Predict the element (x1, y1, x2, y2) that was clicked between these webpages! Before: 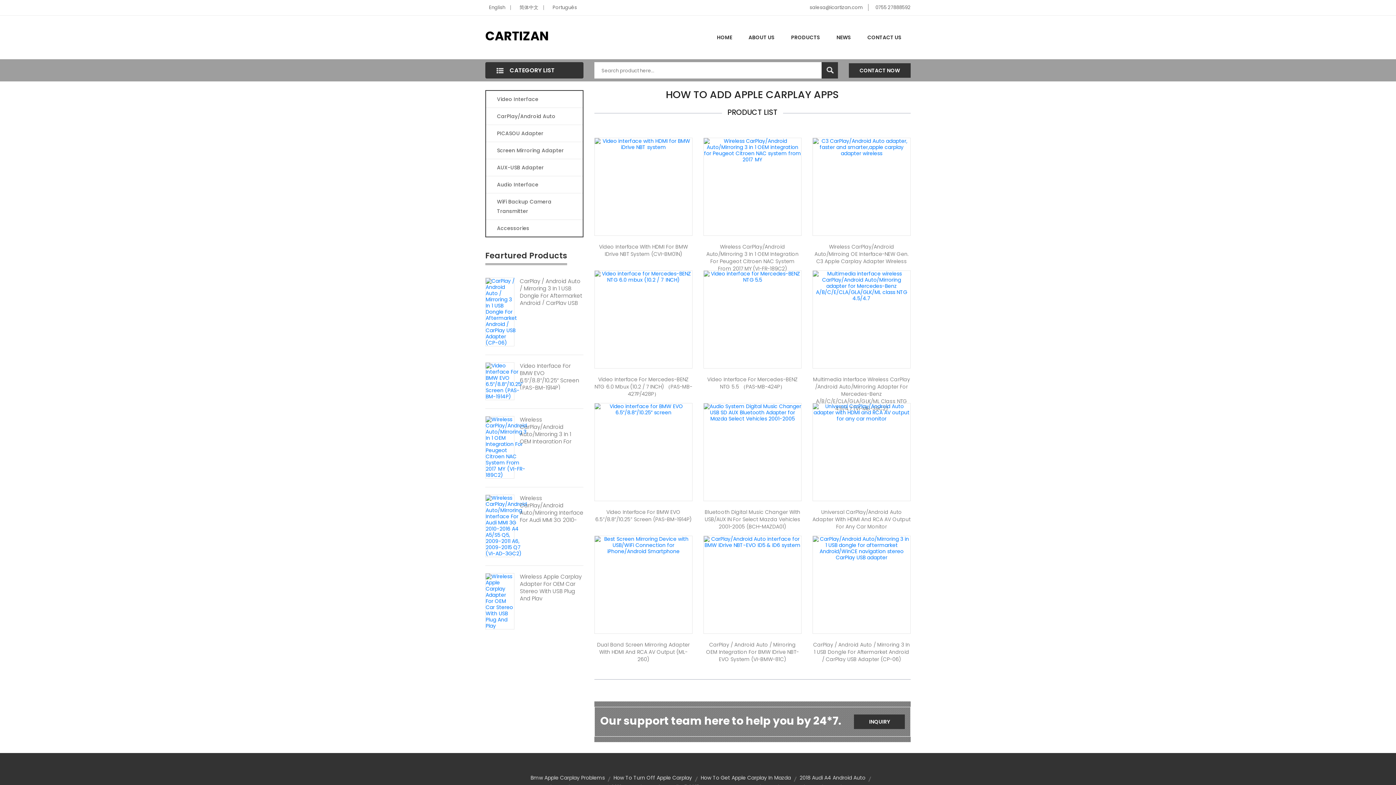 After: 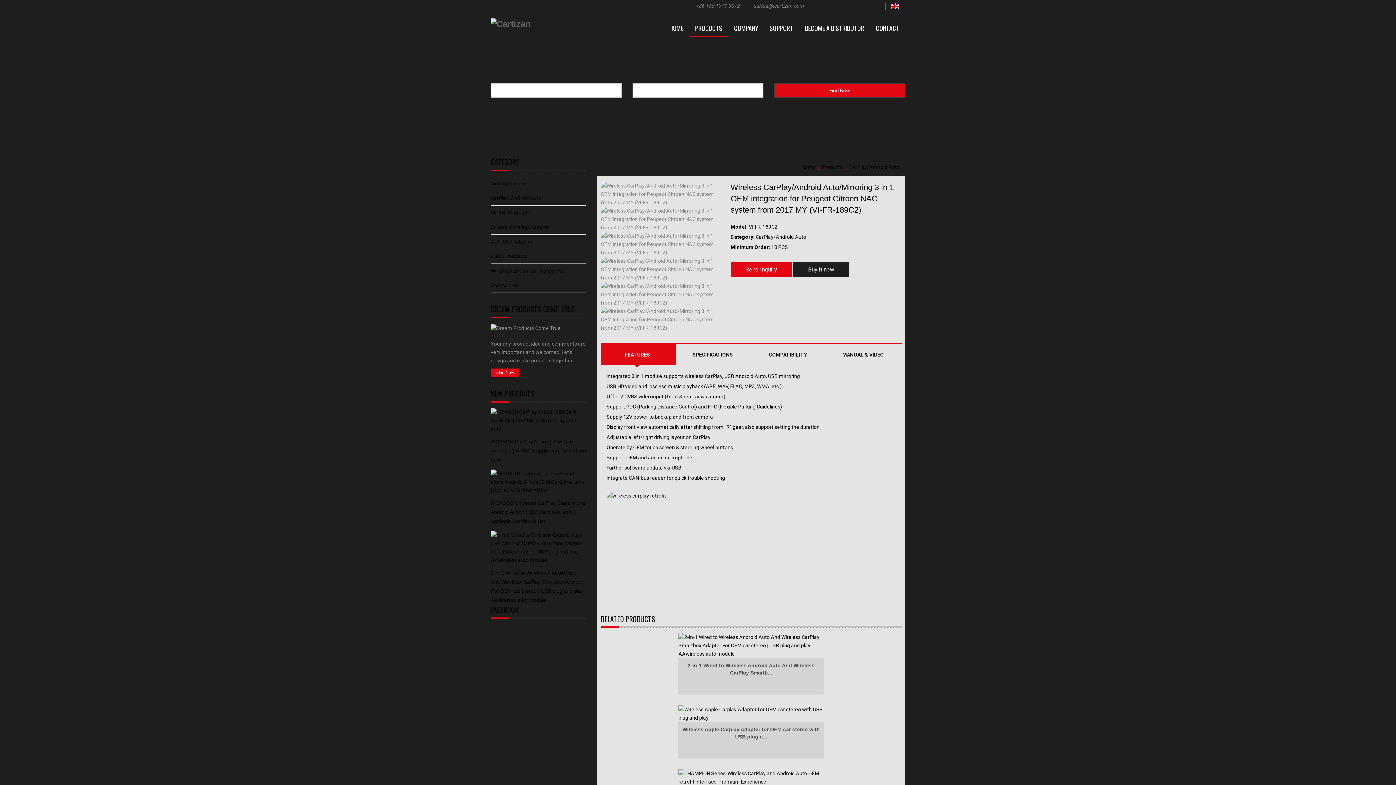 Action: bbox: (485, 443, 526, 450)